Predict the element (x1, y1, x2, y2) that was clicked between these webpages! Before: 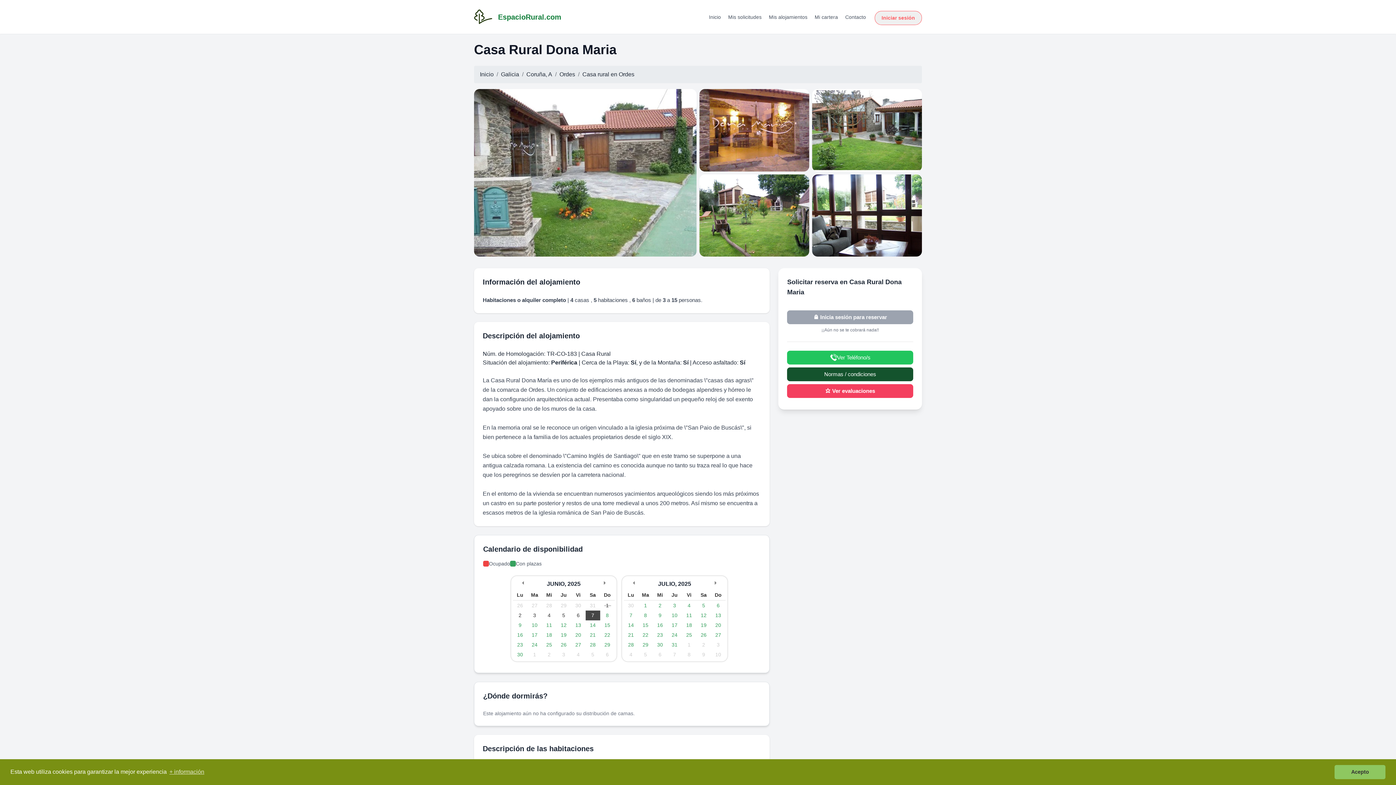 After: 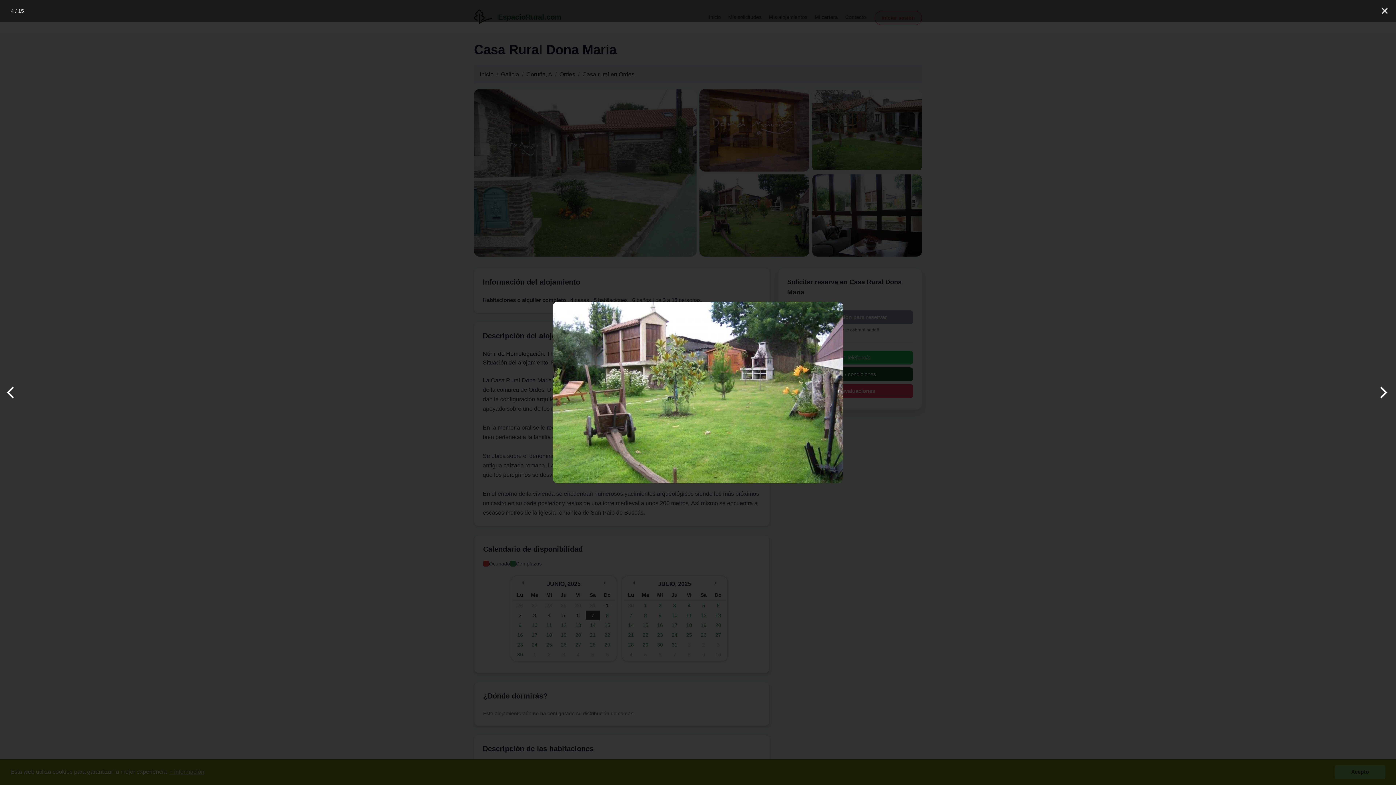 Action: bbox: (699, 174, 809, 256)